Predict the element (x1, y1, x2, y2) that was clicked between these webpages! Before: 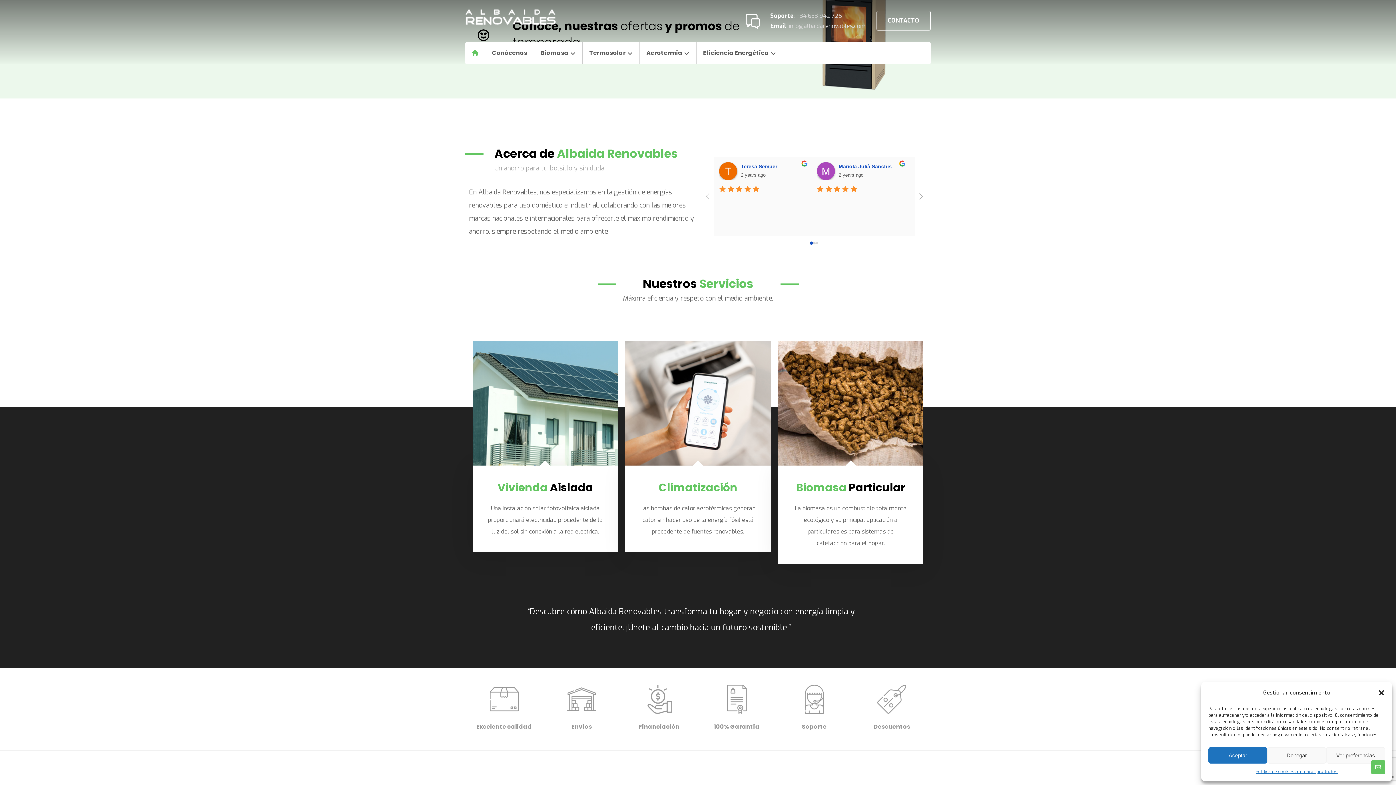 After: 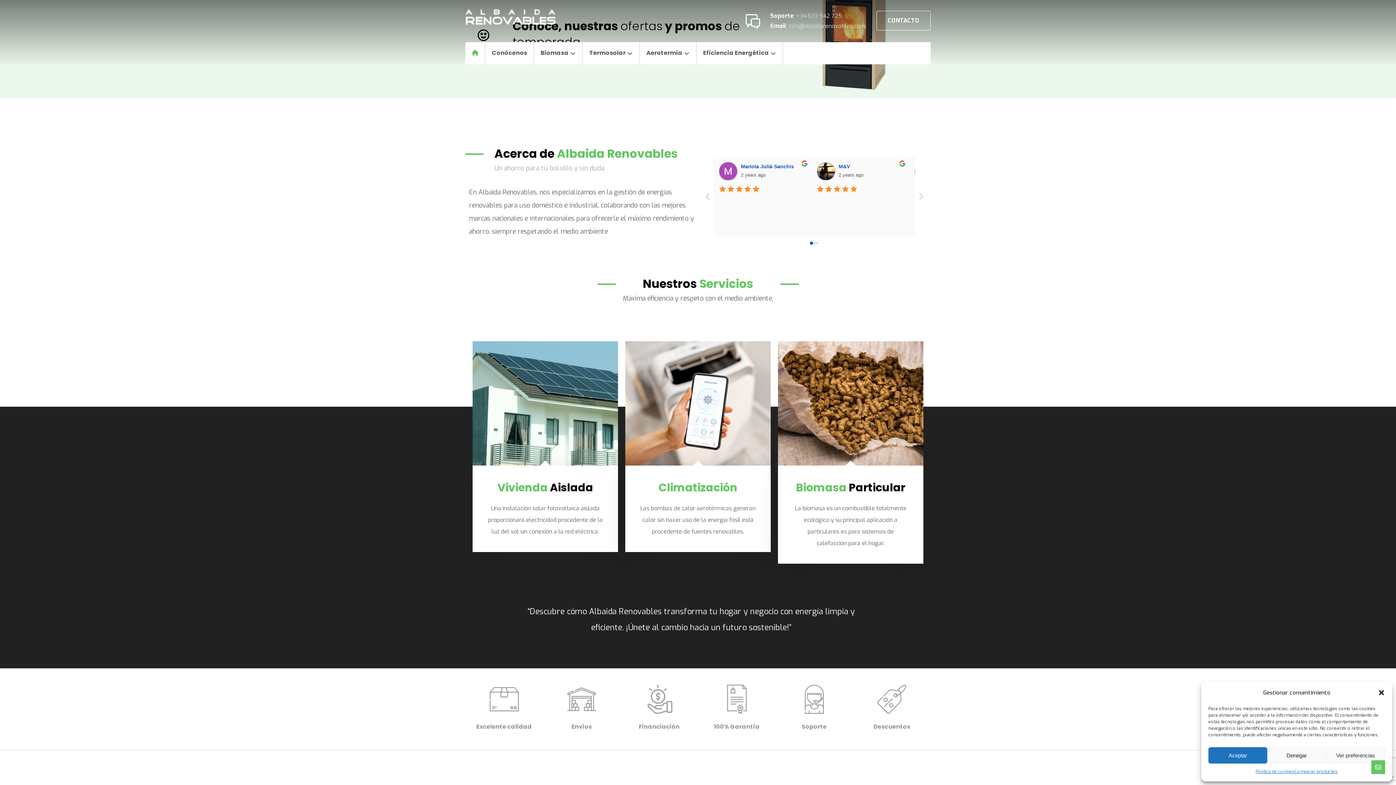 Action: label: Google user profile bbox: (741, 163, 754, 169)